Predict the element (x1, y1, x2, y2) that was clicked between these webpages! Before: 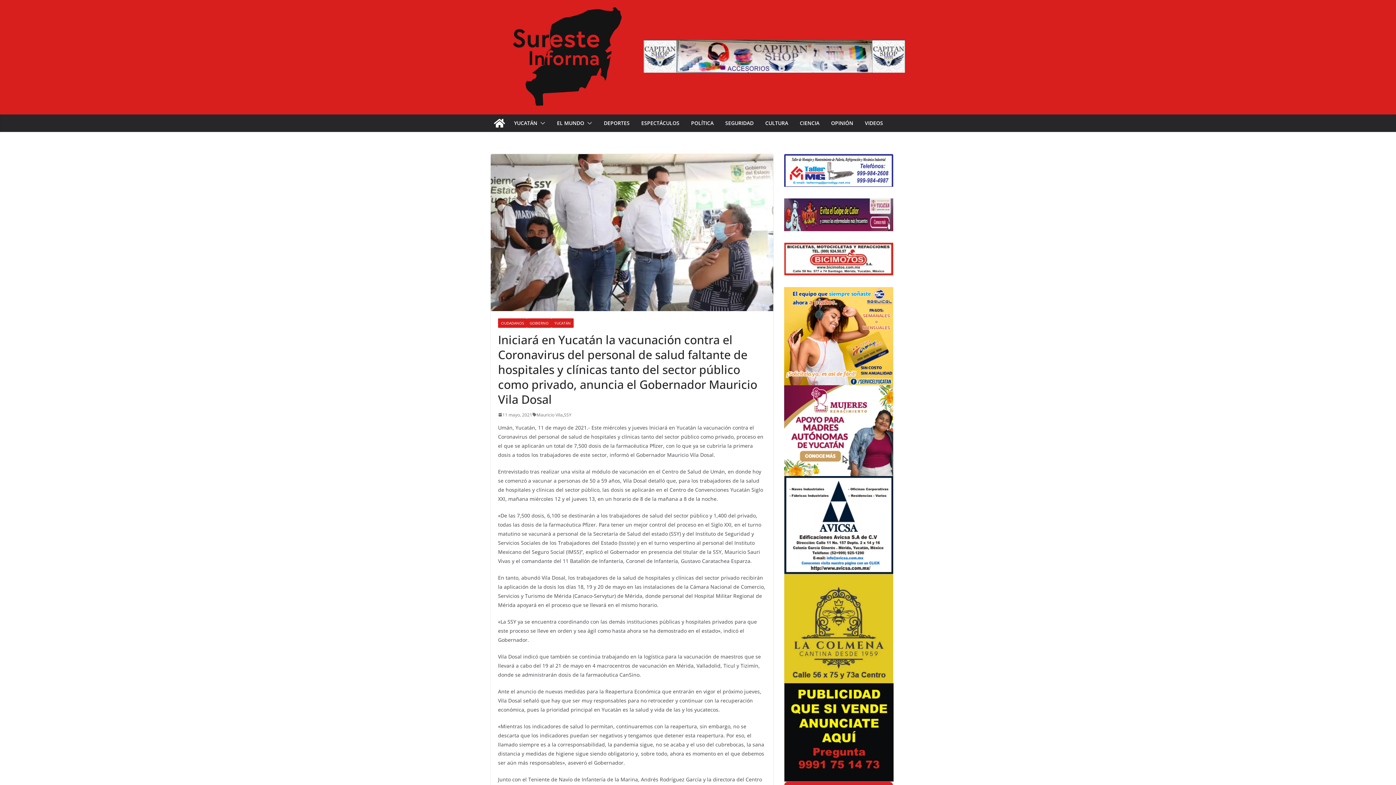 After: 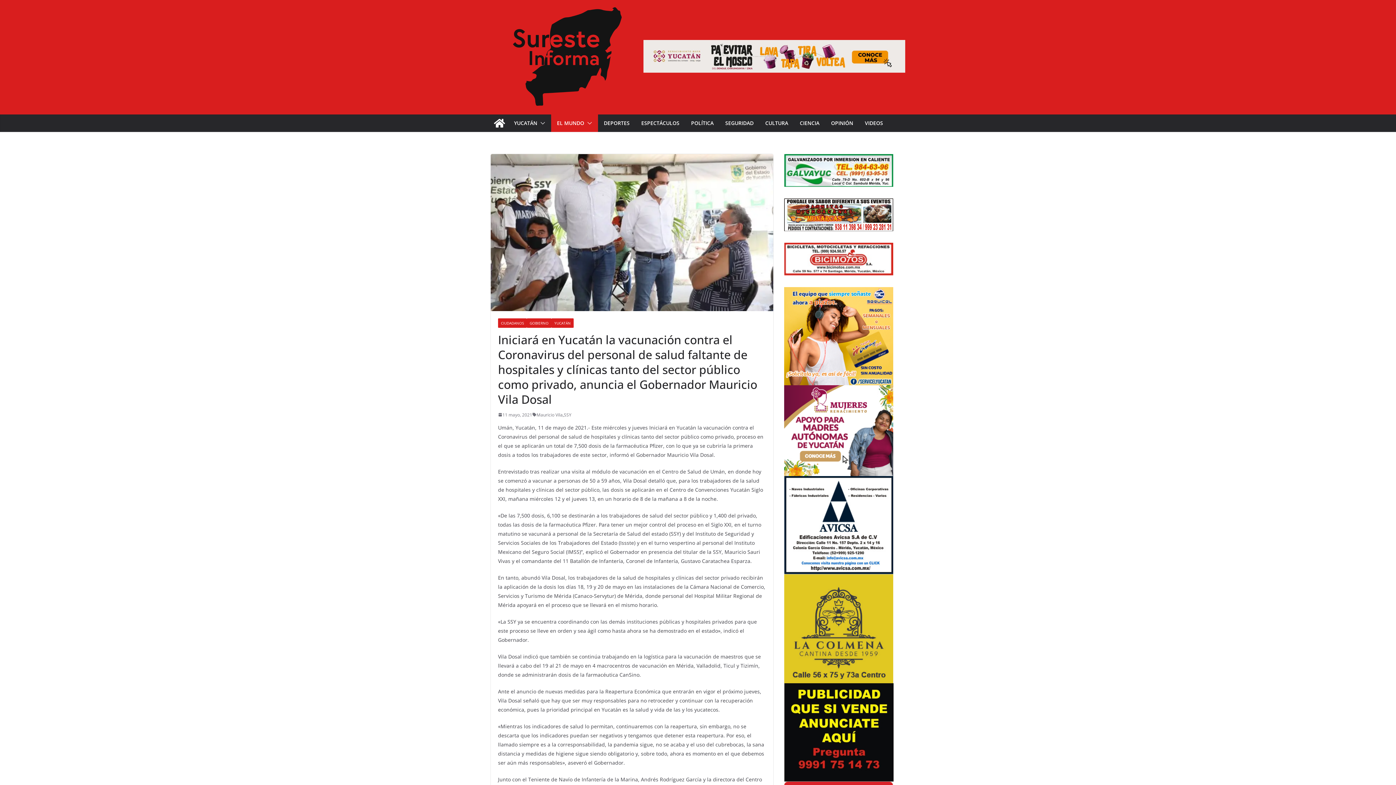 Action: bbox: (584, 118, 592, 128)